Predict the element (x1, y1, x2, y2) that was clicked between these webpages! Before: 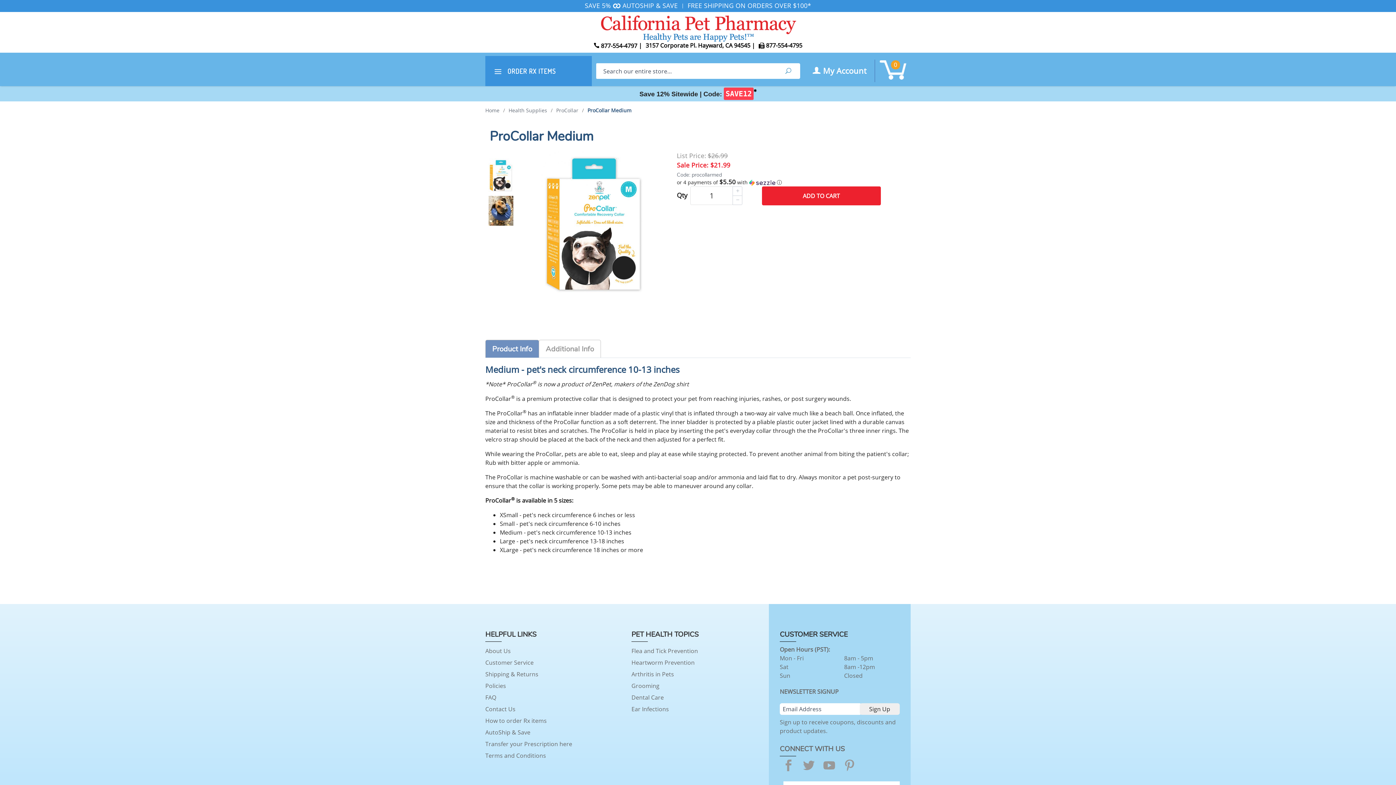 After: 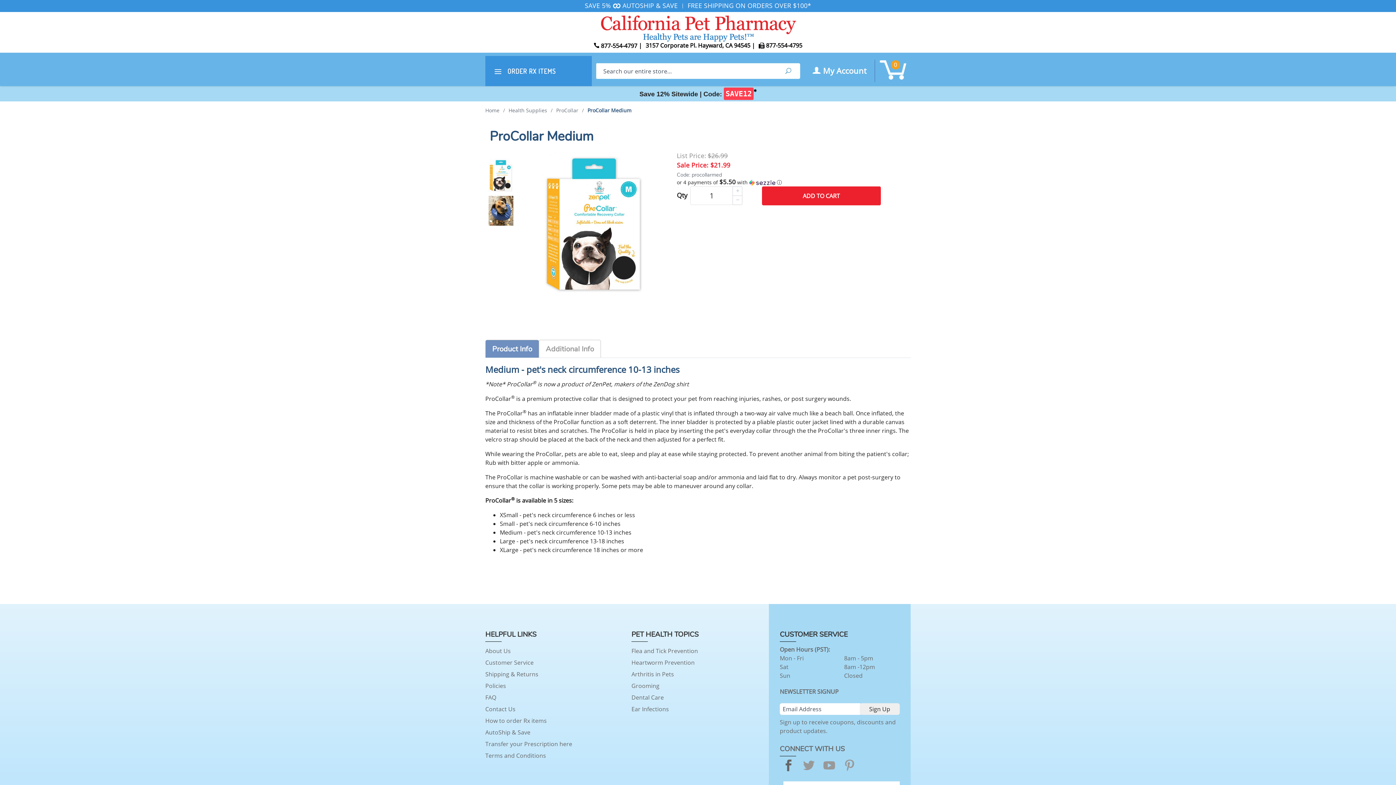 Action: label: Facebook bbox: (779, 760, 797, 771)